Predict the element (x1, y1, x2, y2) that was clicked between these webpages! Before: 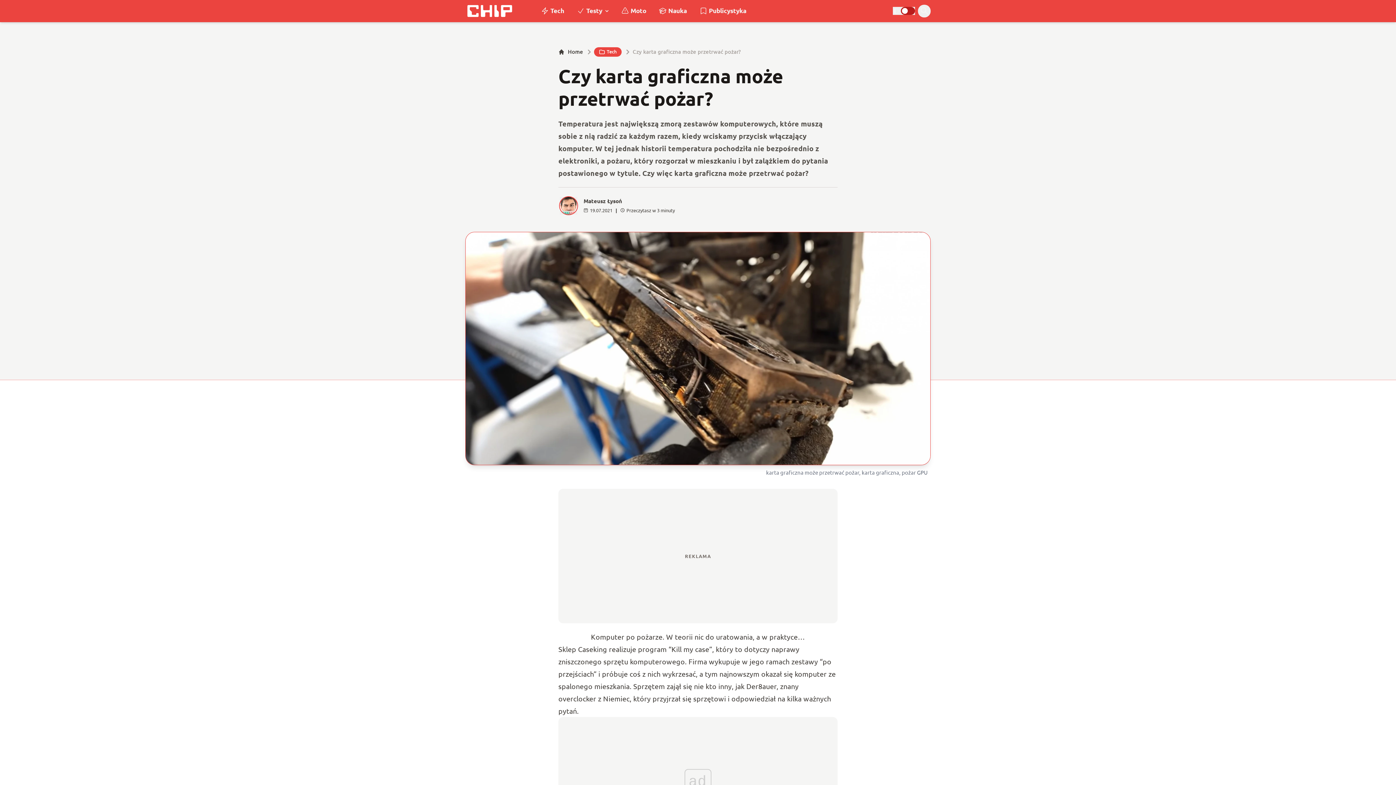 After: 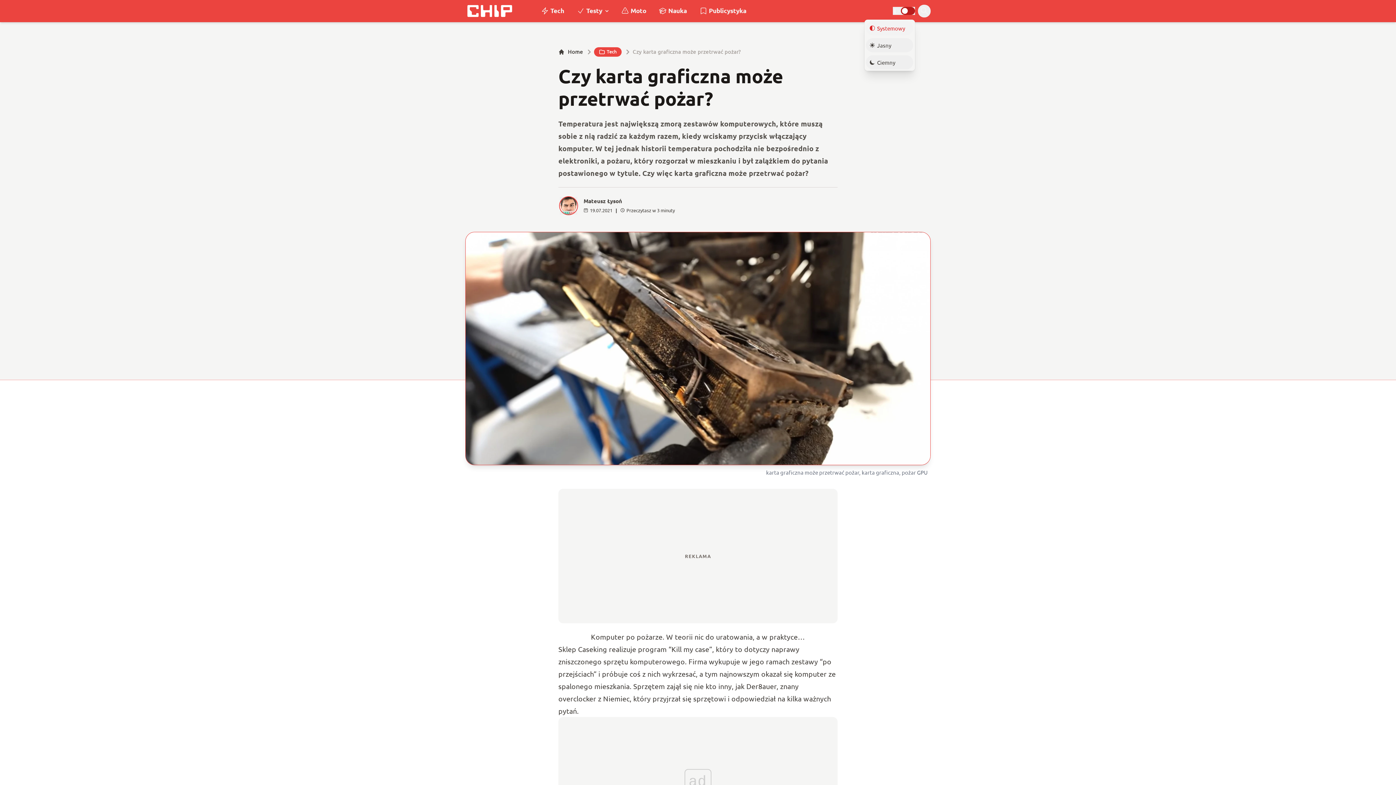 Action: label: Wybór motywu bbox: (900, 7, 915, 14)